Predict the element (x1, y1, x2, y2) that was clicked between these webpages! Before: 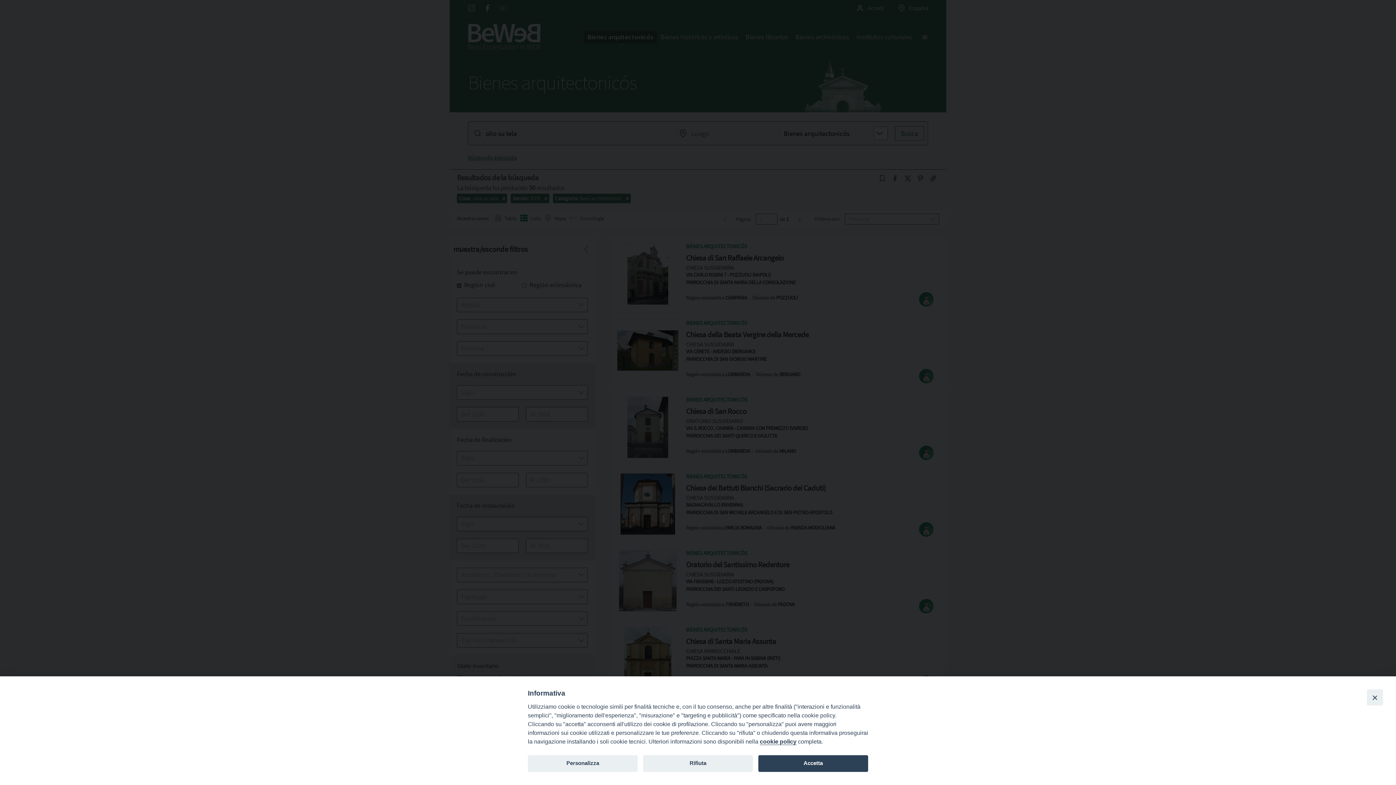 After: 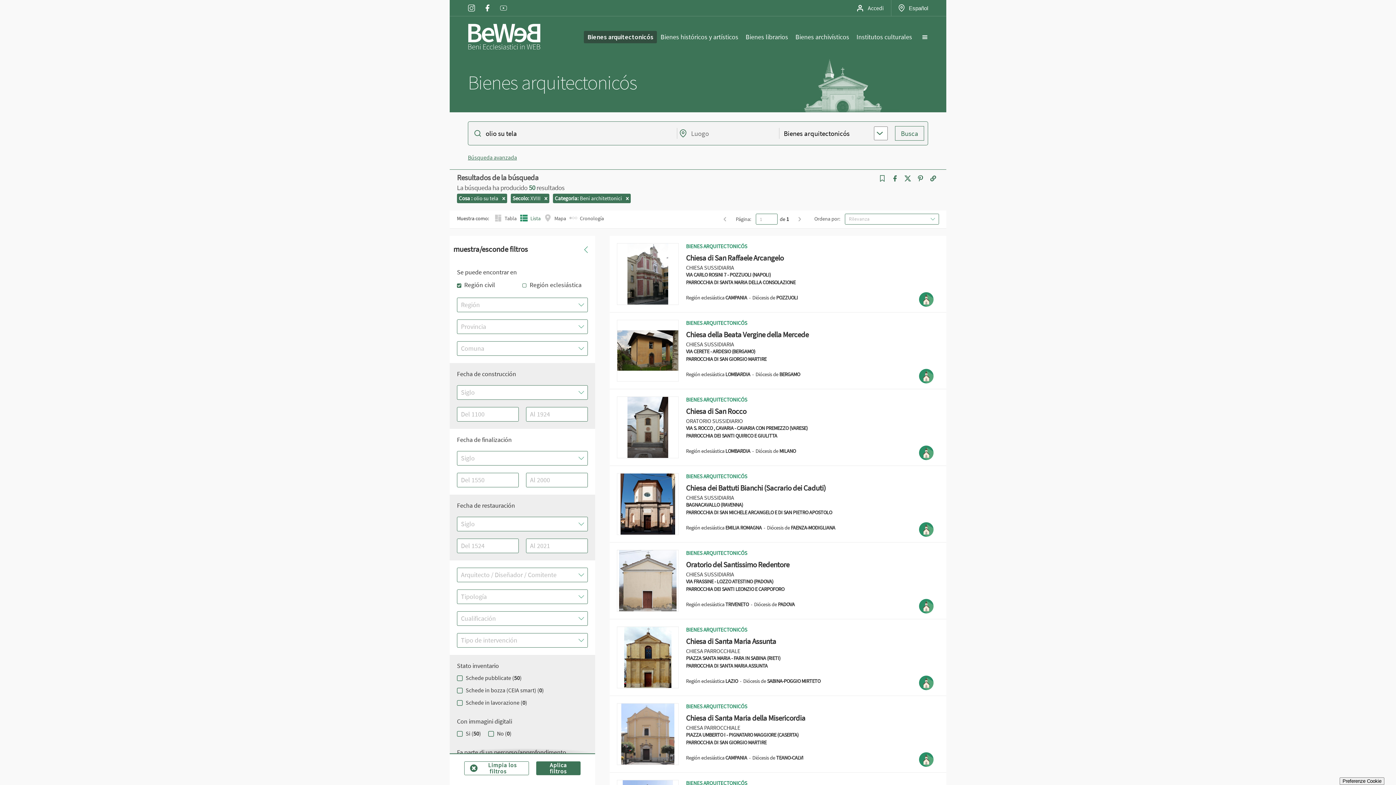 Action: label: Rifiuta bbox: (643, 755, 753, 772)